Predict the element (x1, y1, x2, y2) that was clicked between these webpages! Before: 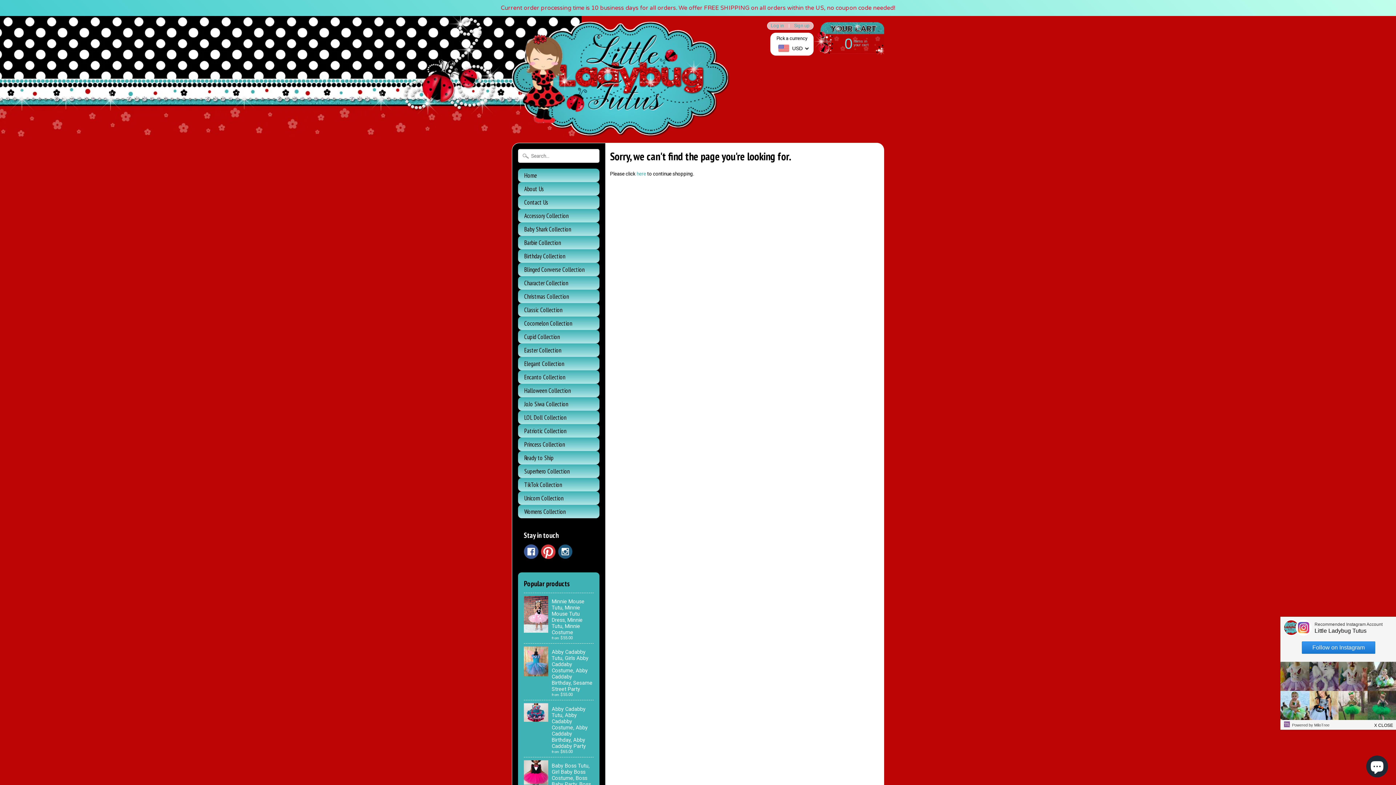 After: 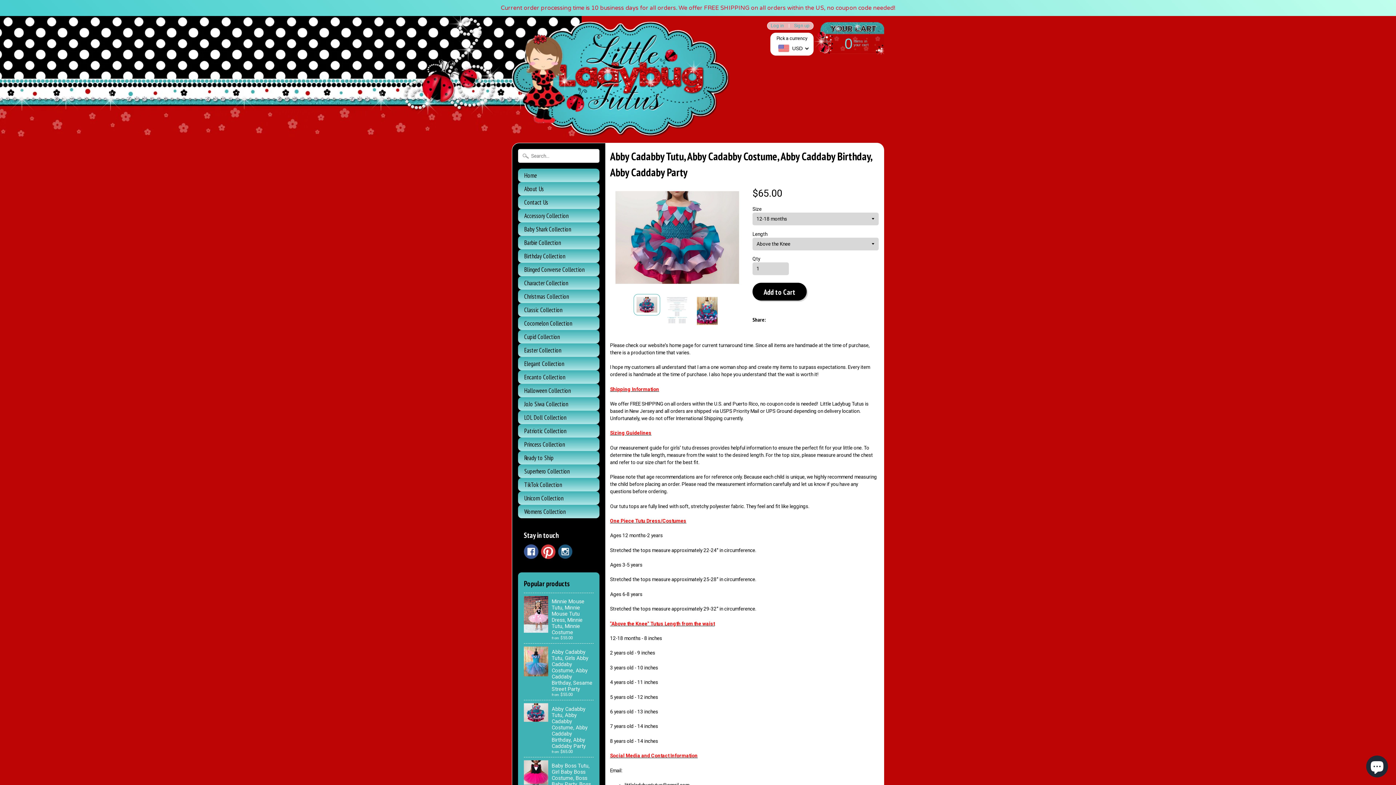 Action: bbox: (524, 700, 593, 757) label: Abby Cadabby Tutu, Abby Cadabby Costume, Abby Caddaby Birthday, Abby Caddaby Party
from $65.00